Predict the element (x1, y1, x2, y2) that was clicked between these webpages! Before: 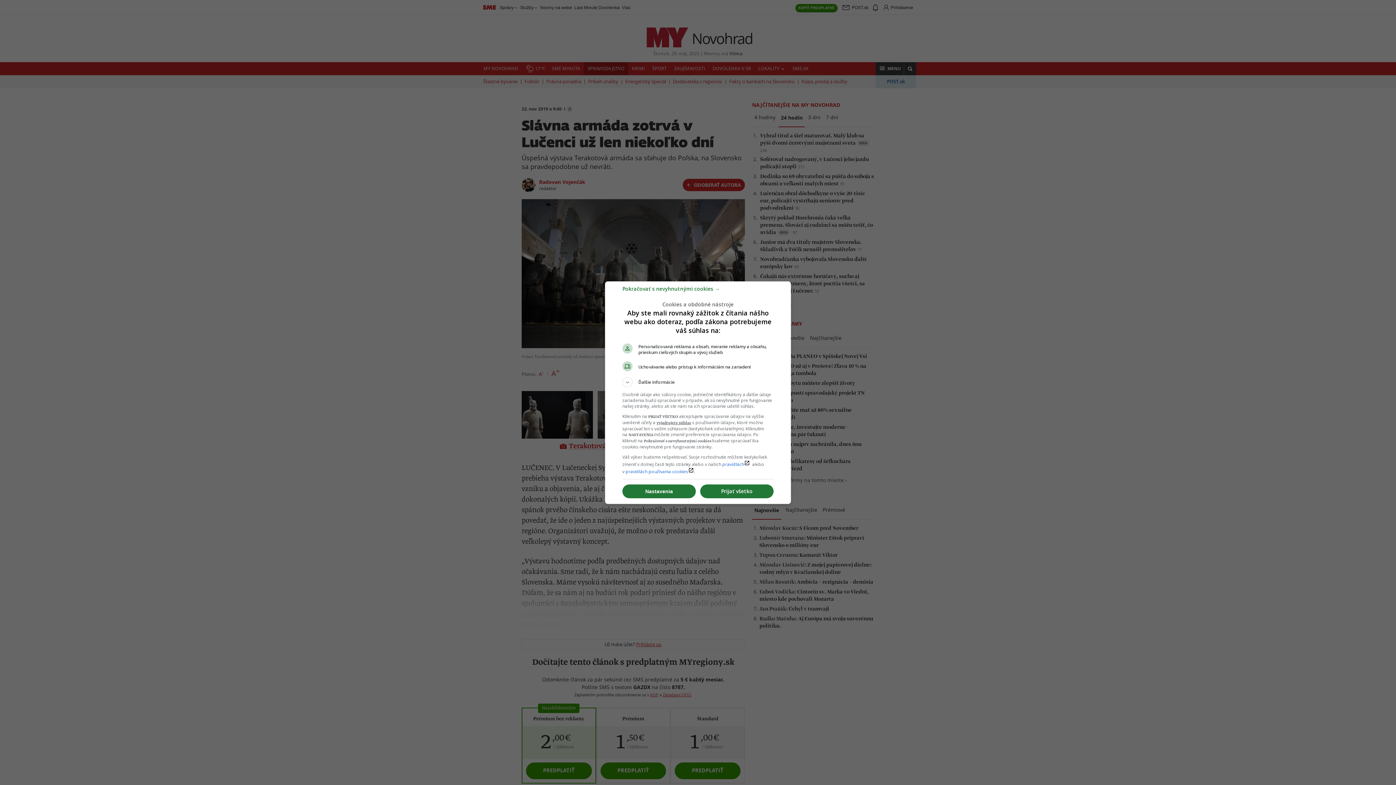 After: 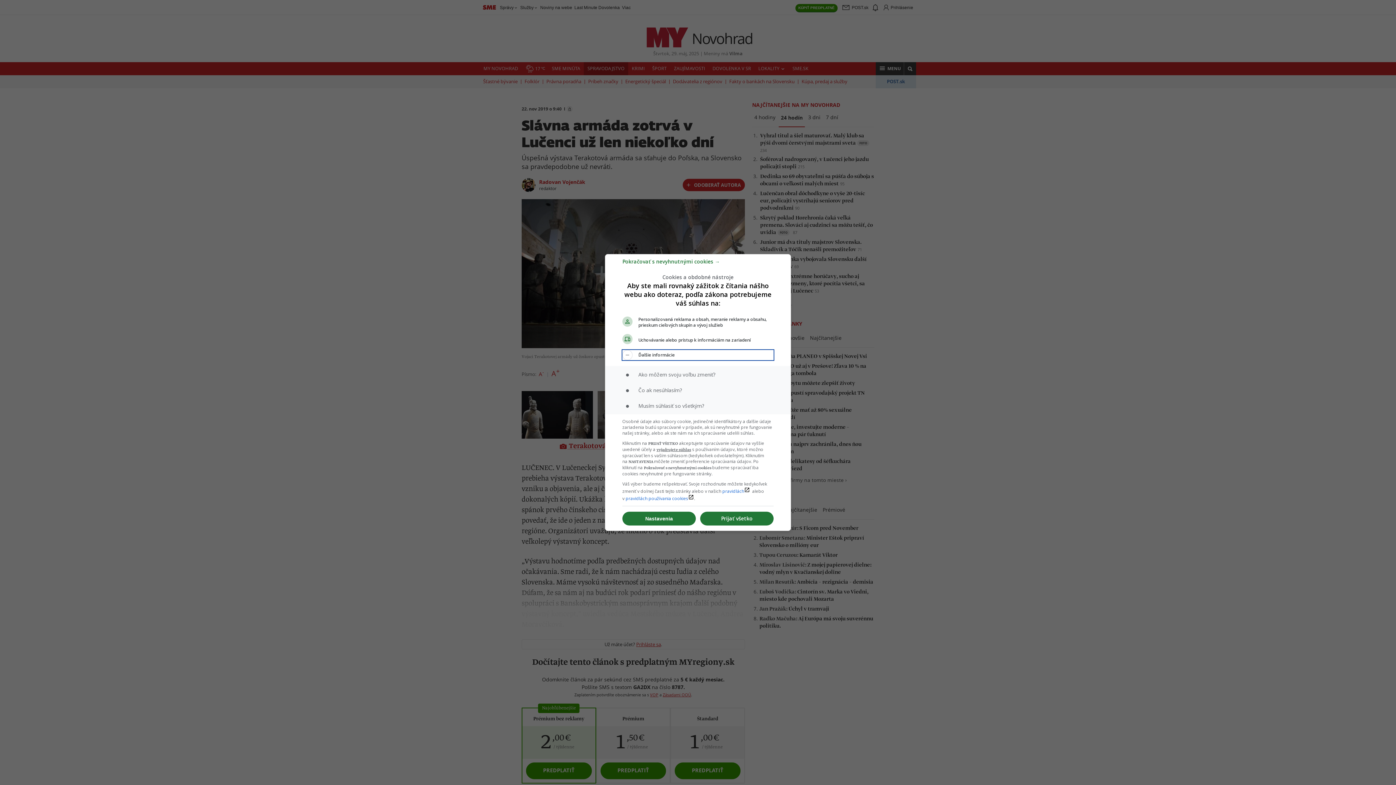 Action: bbox: (622, 377, 773, 387) label: Ďalšie informácie